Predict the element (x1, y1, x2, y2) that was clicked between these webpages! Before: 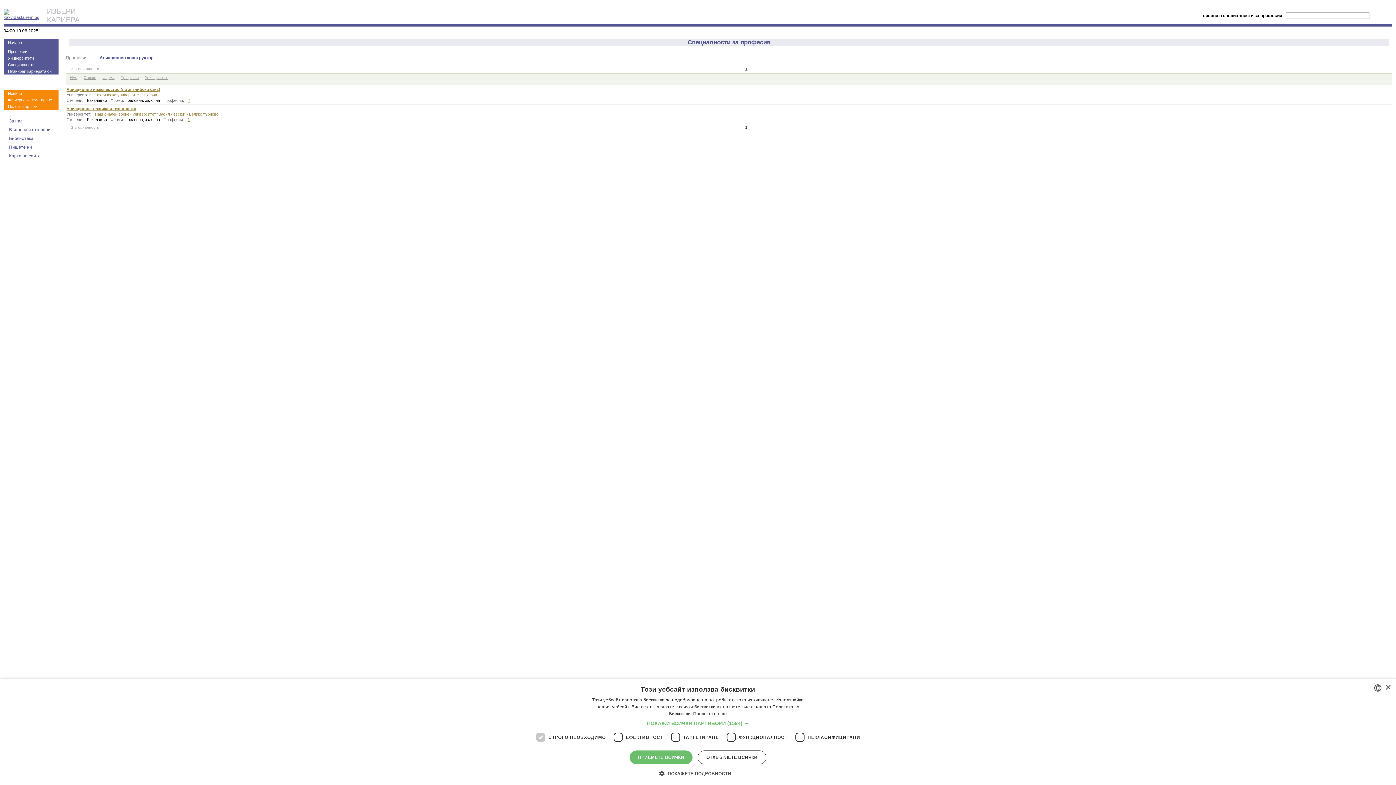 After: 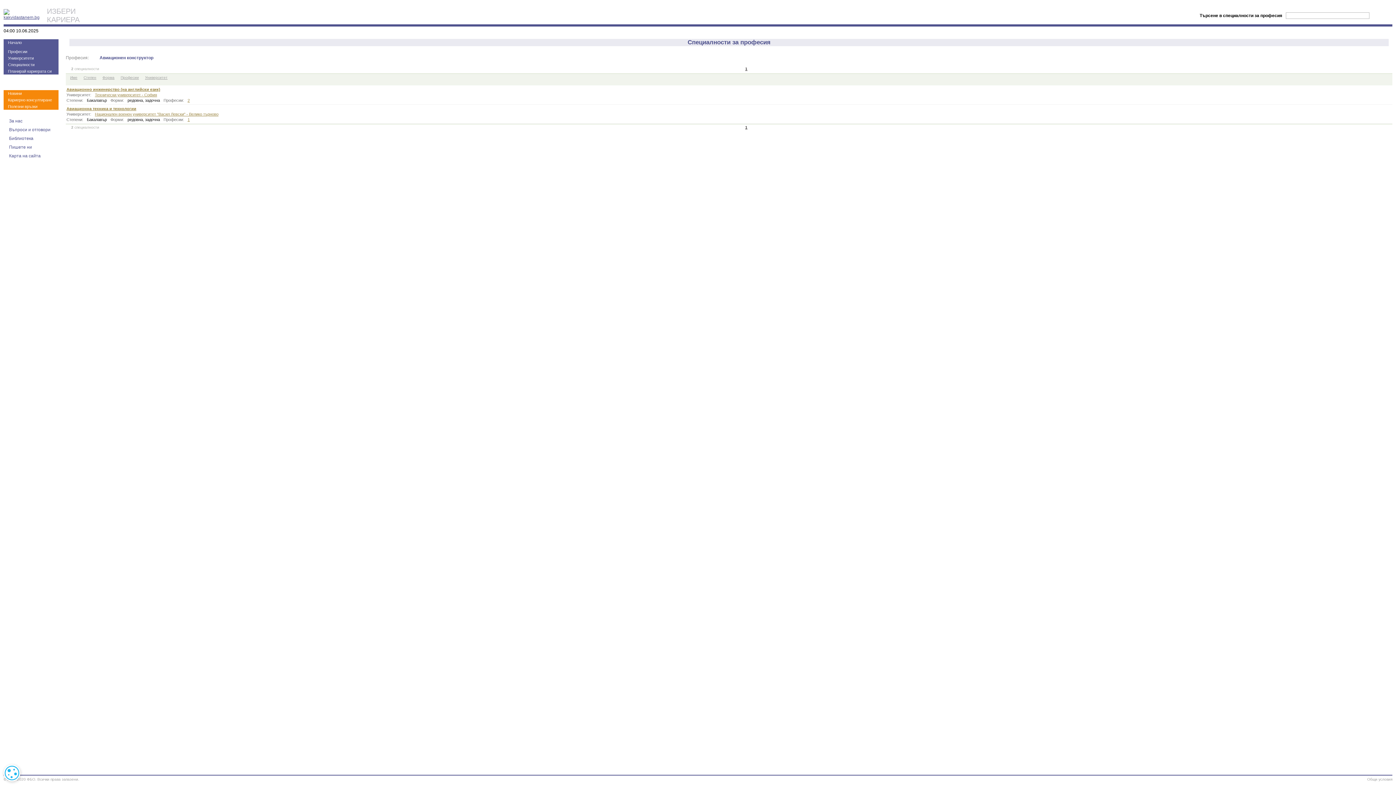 Action: bbox: (697, 750, 766, 764) label: ОТХВЪРЛЕТЕ ВСИЧКИ